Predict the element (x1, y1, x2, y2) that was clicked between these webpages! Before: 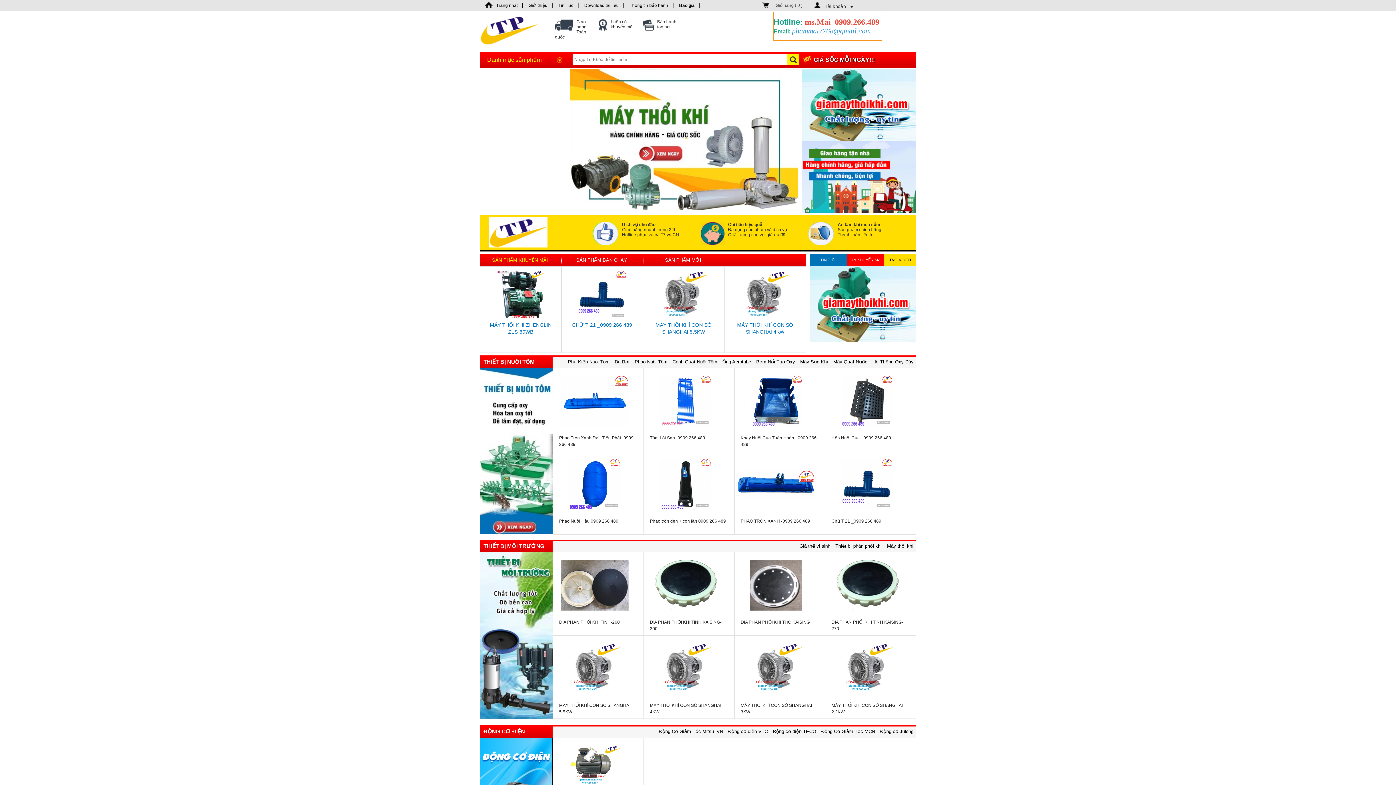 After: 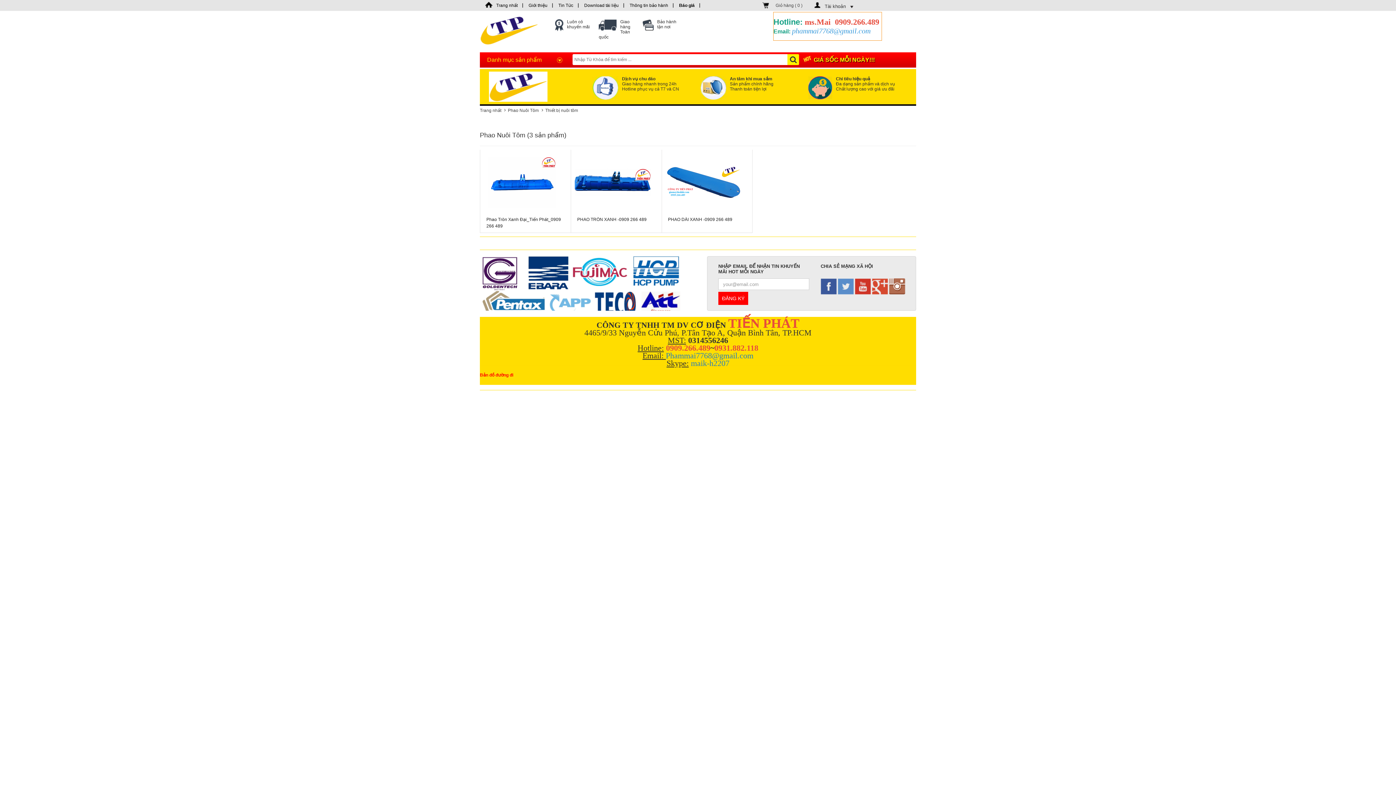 Action: label: Phao Nuôi Tôm bbox: (632, 355, 670, 368)